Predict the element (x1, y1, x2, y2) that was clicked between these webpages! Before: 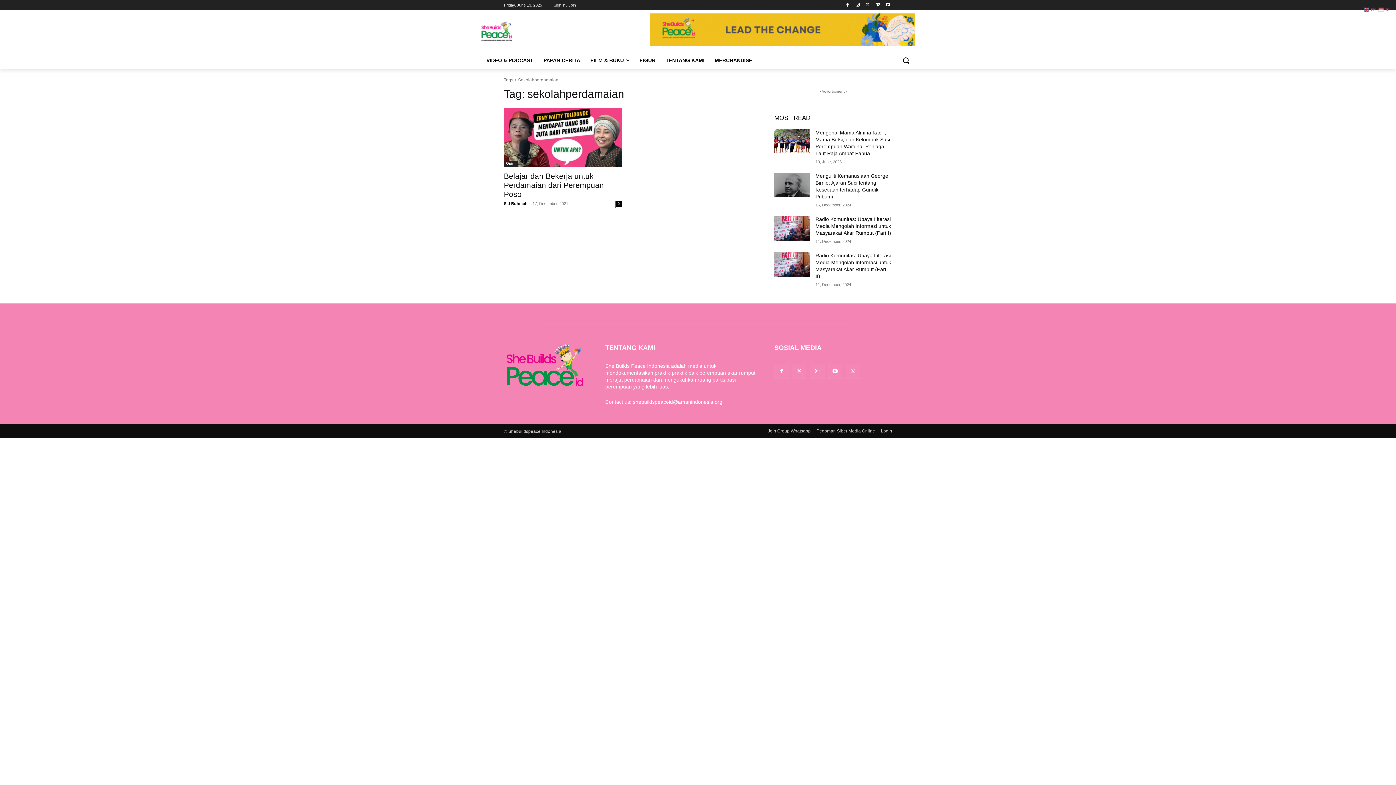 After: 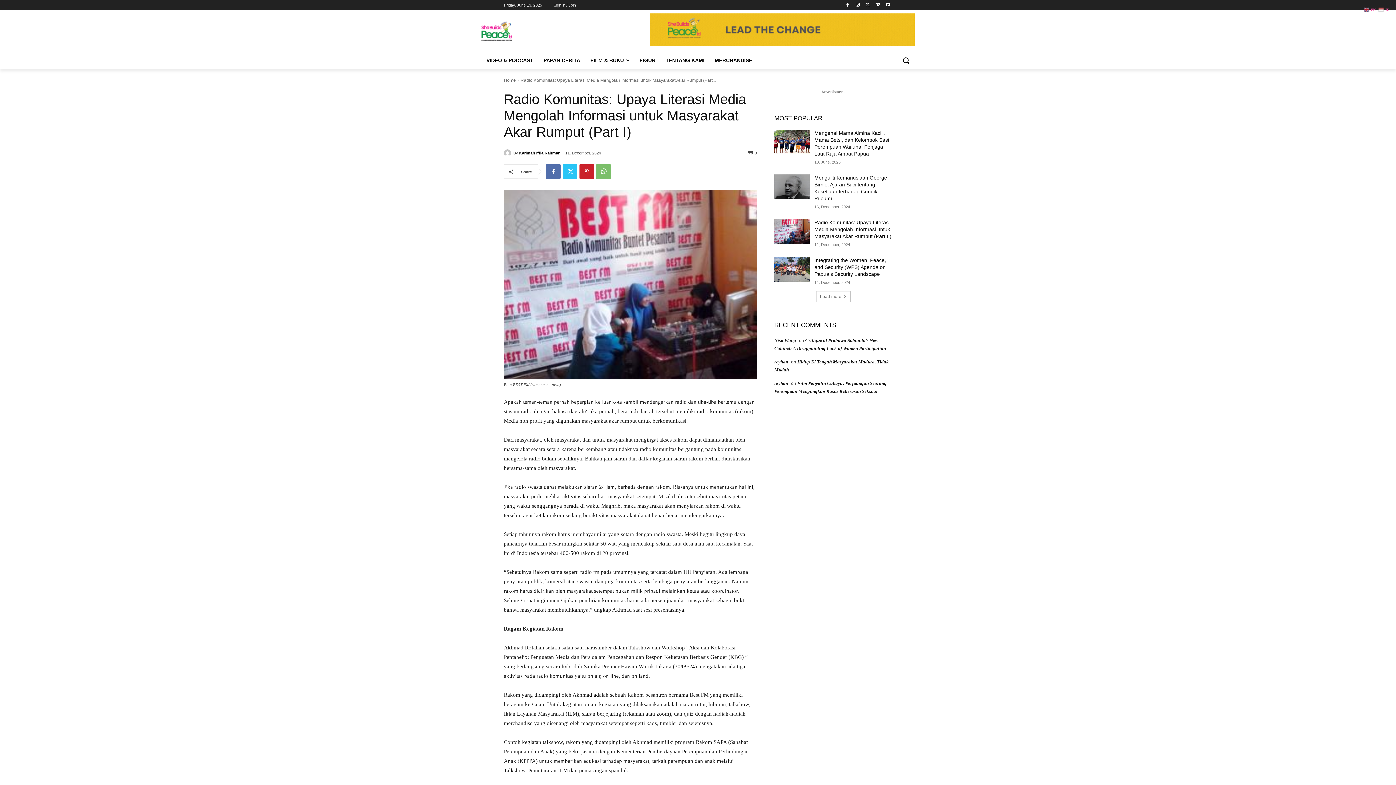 Action: bbox: (774, 216, 809, 240)